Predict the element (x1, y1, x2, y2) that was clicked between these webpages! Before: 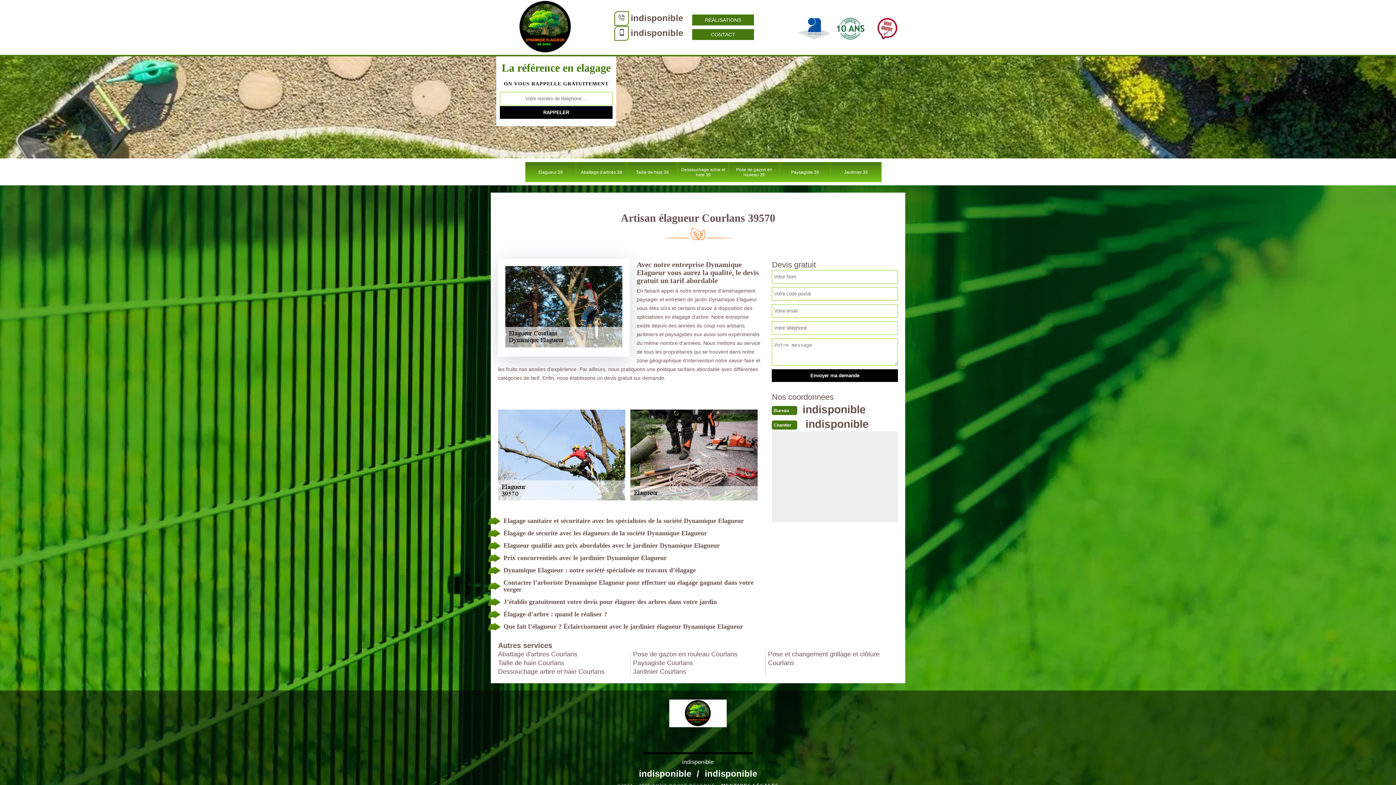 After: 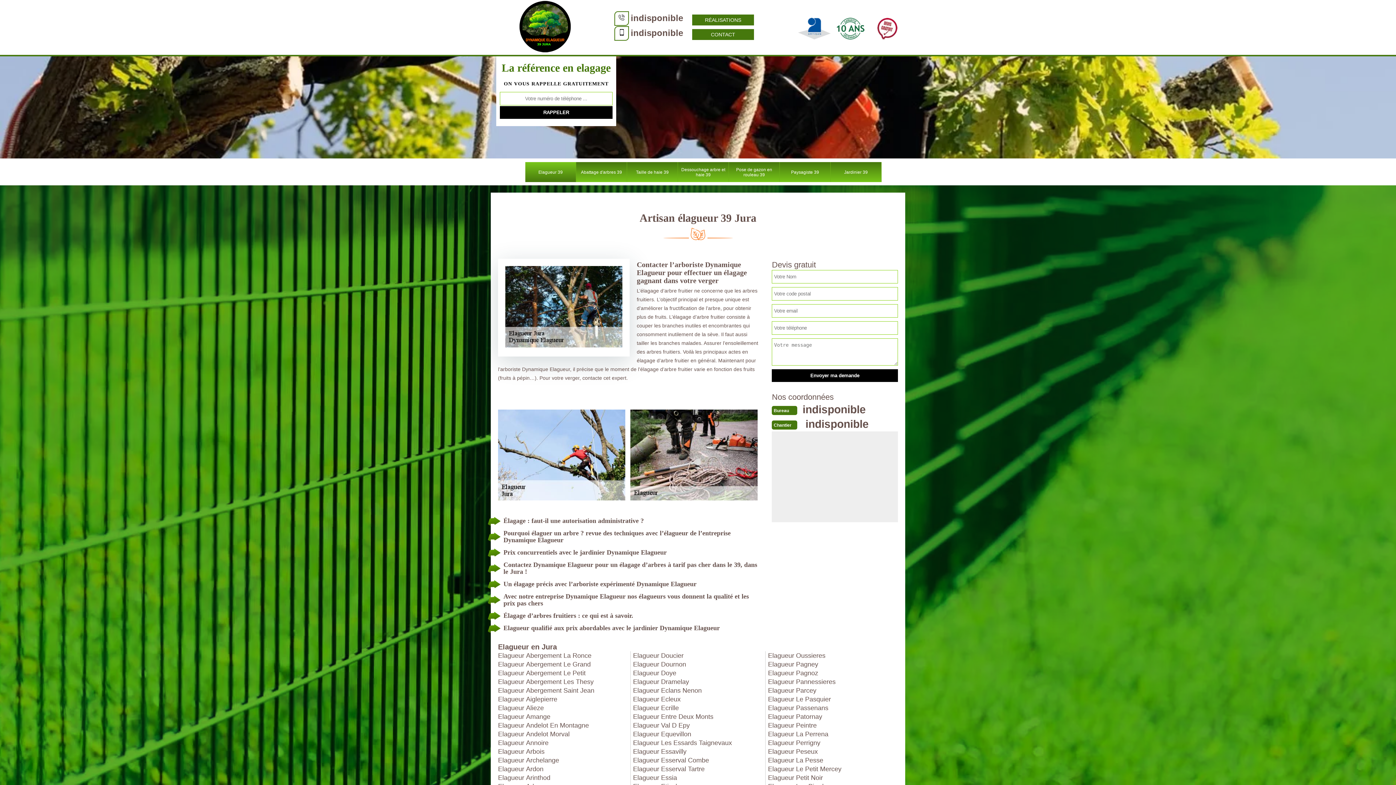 Action: label: Elagueur 39 bbox: (525, 162, 576, 182)